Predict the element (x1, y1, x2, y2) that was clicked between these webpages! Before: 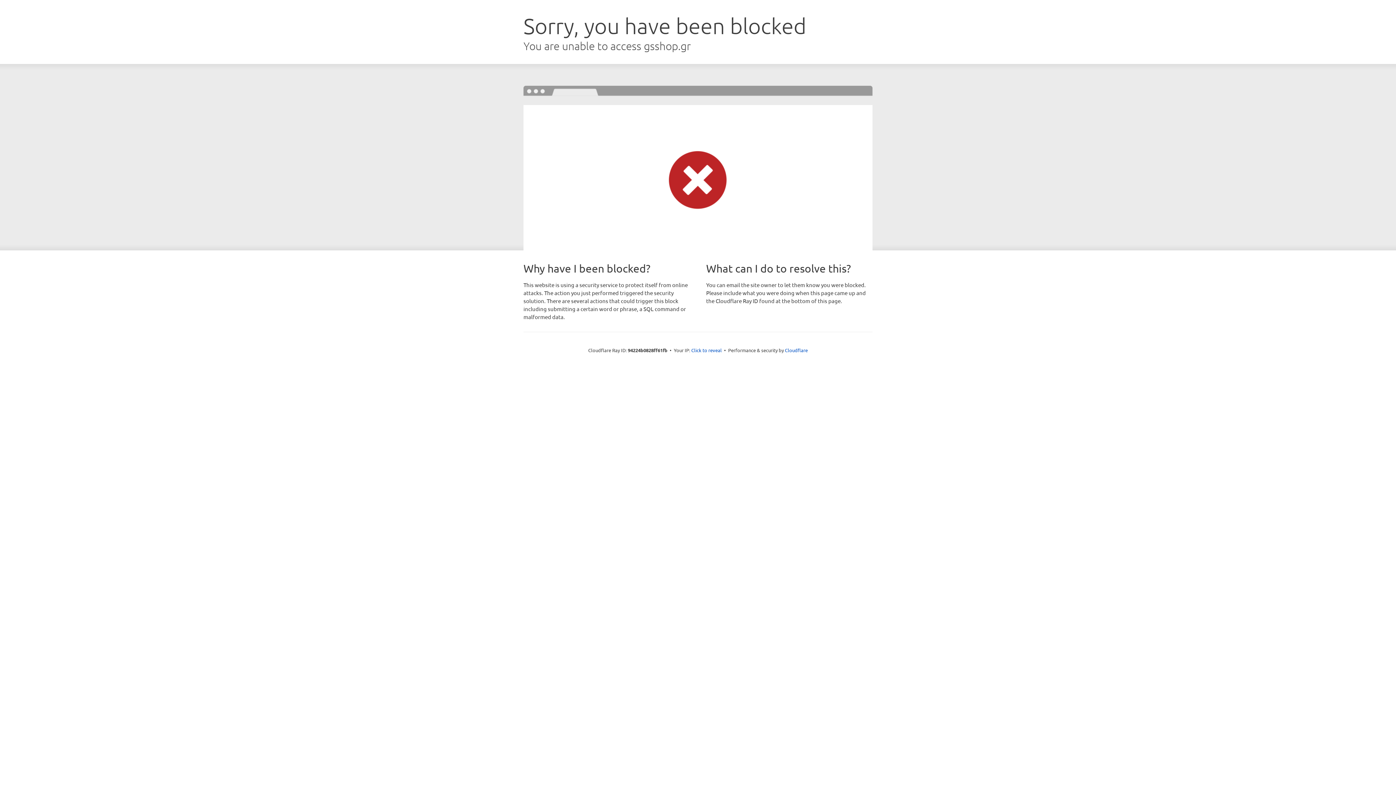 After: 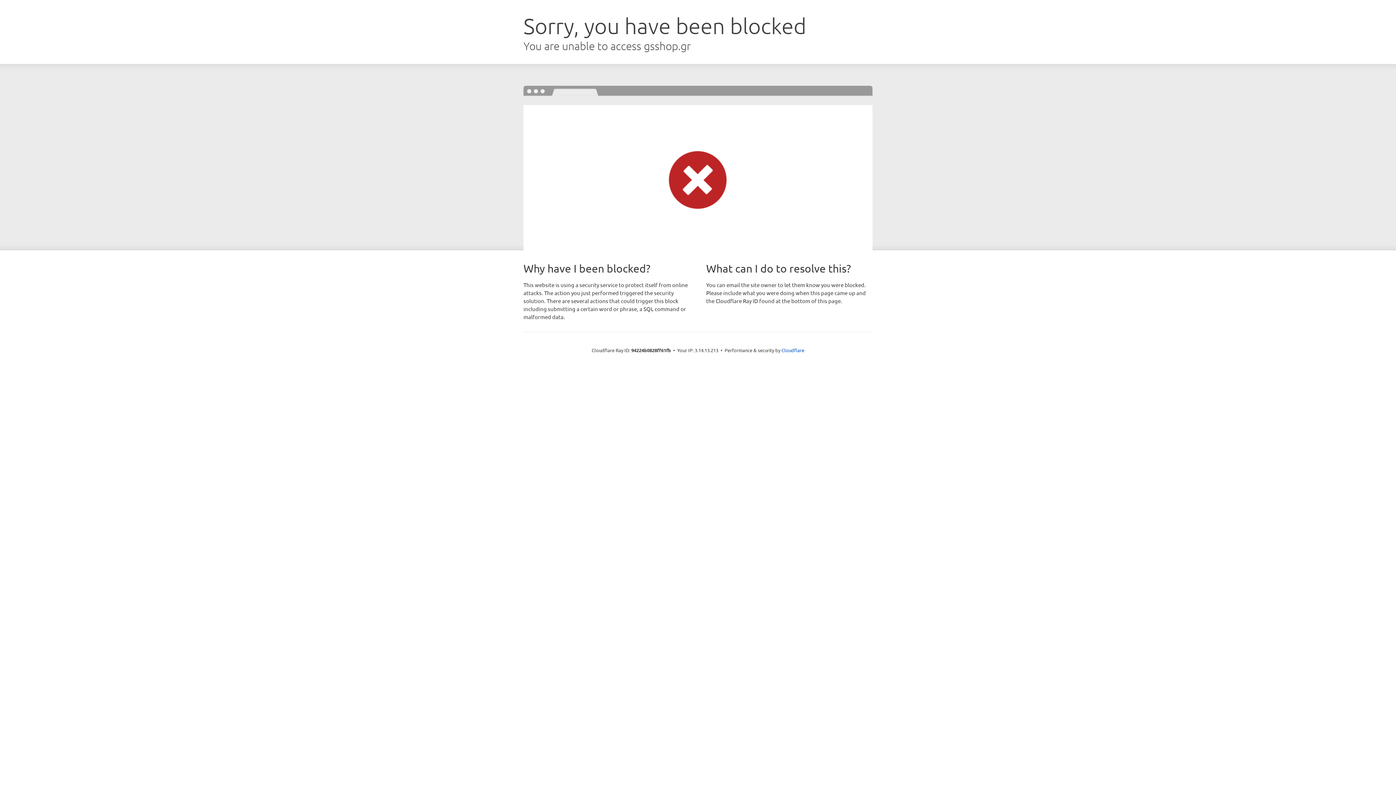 Action: label: Click to reveal bbox: (691, 346, 722, 353)